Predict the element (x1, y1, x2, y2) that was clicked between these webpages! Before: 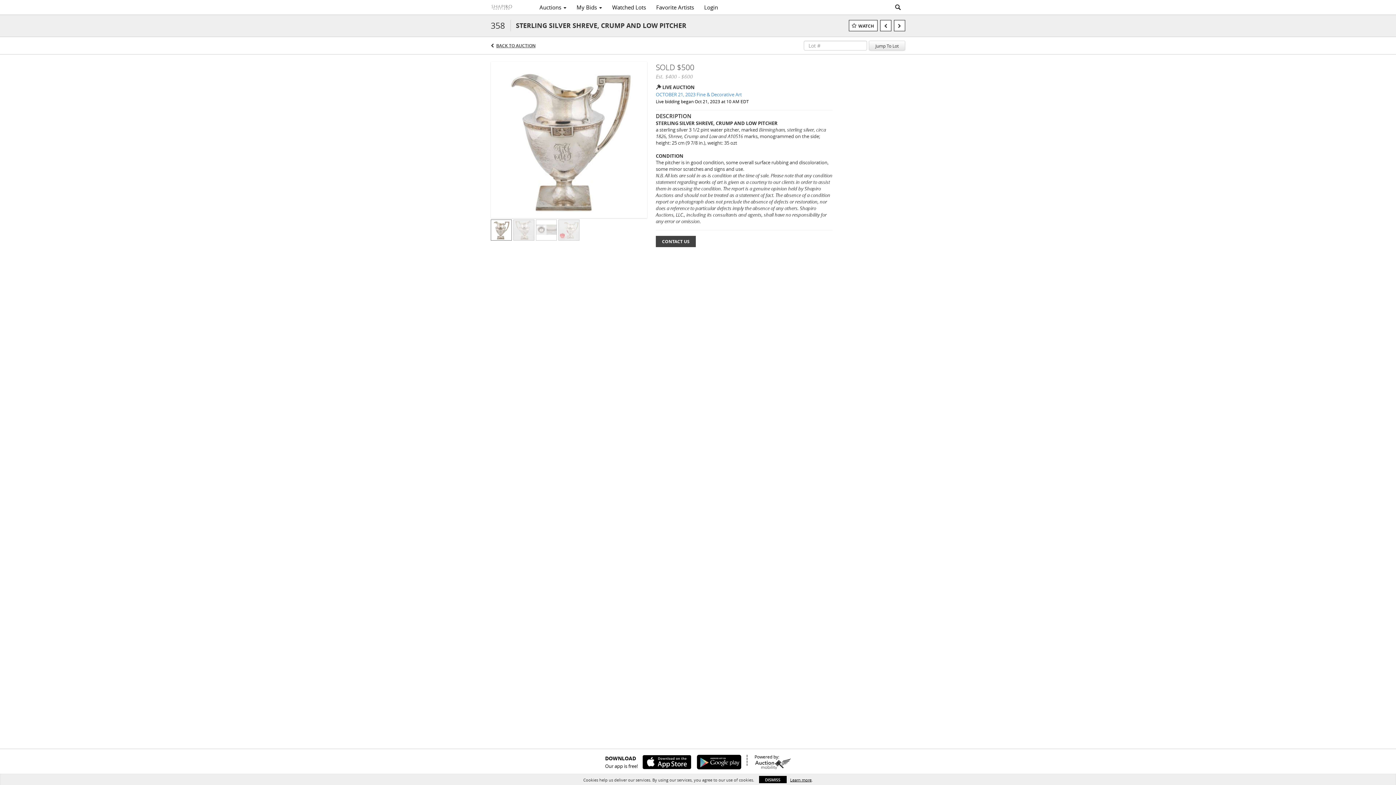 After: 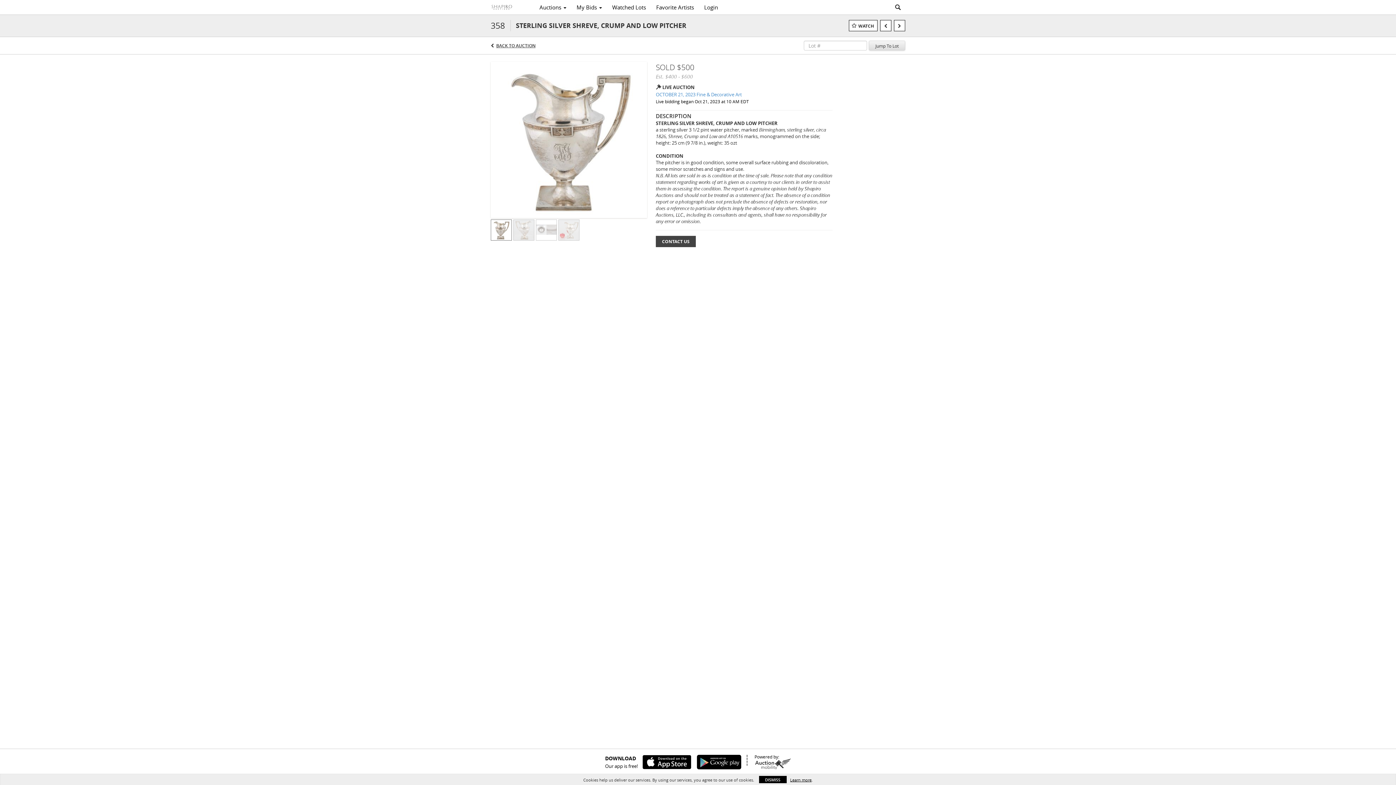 Action: label: Jump To Lot bbox: (869, 40, 905, 50)